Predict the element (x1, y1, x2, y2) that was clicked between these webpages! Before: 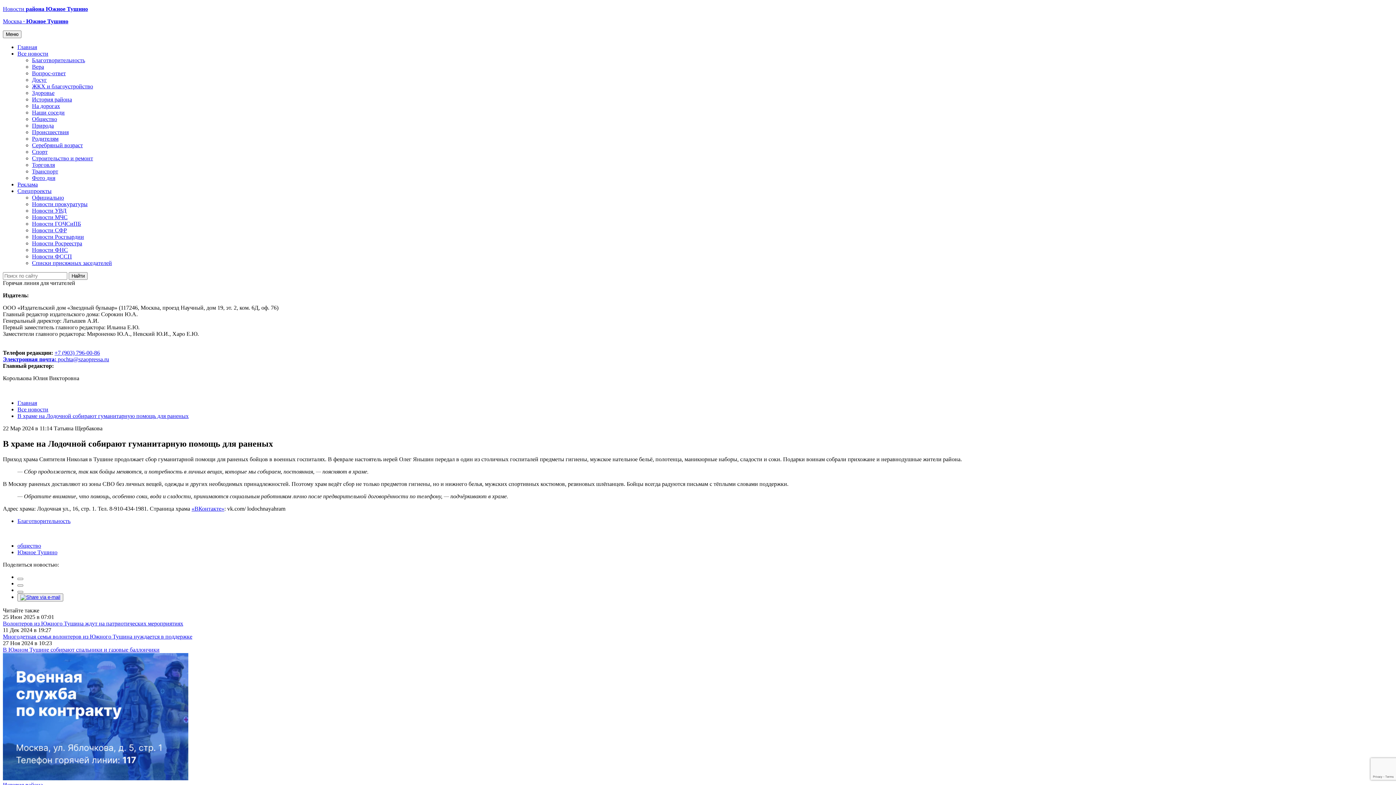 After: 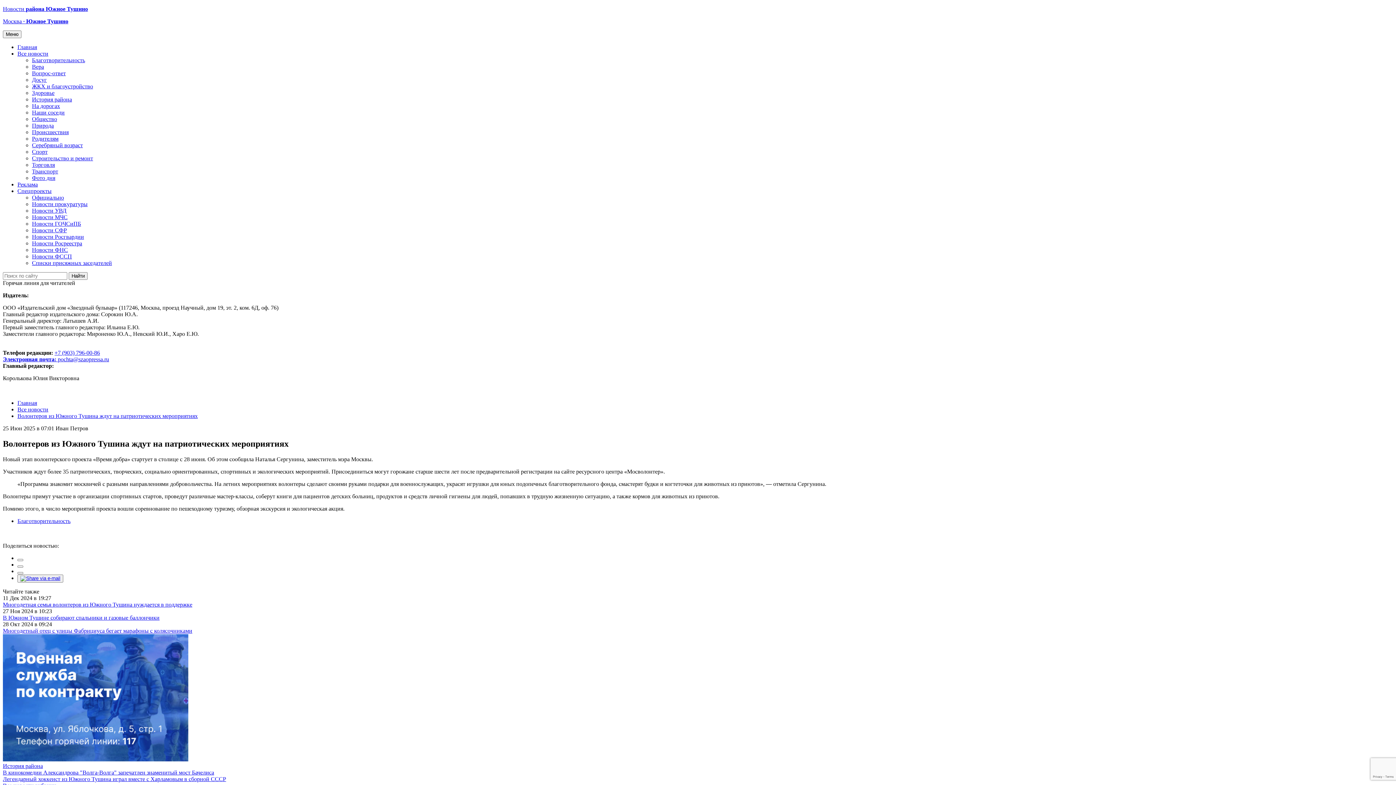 Action: bbox: (2, 620, 183, 626) label: Волонтеров из Южного Тушина ждут на патриотических мероприятиях